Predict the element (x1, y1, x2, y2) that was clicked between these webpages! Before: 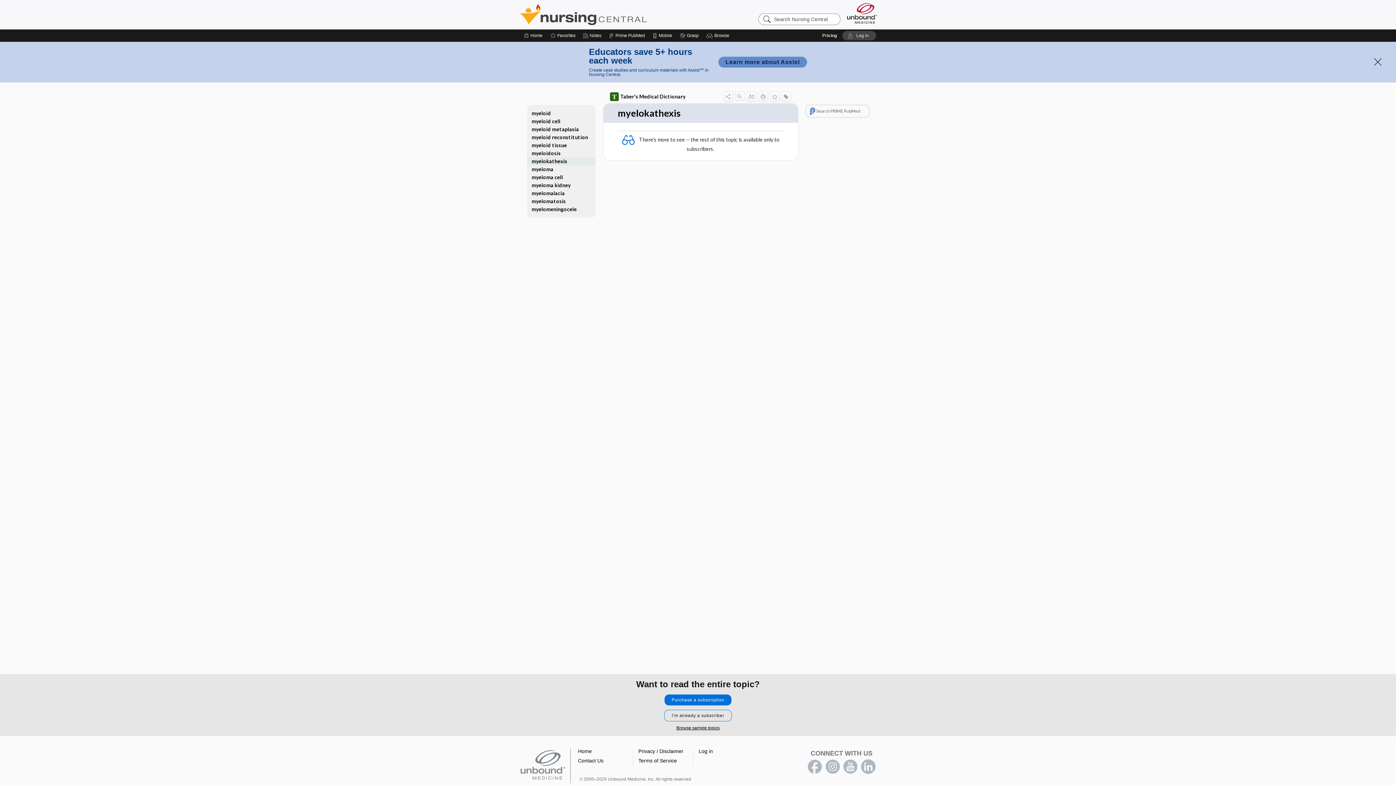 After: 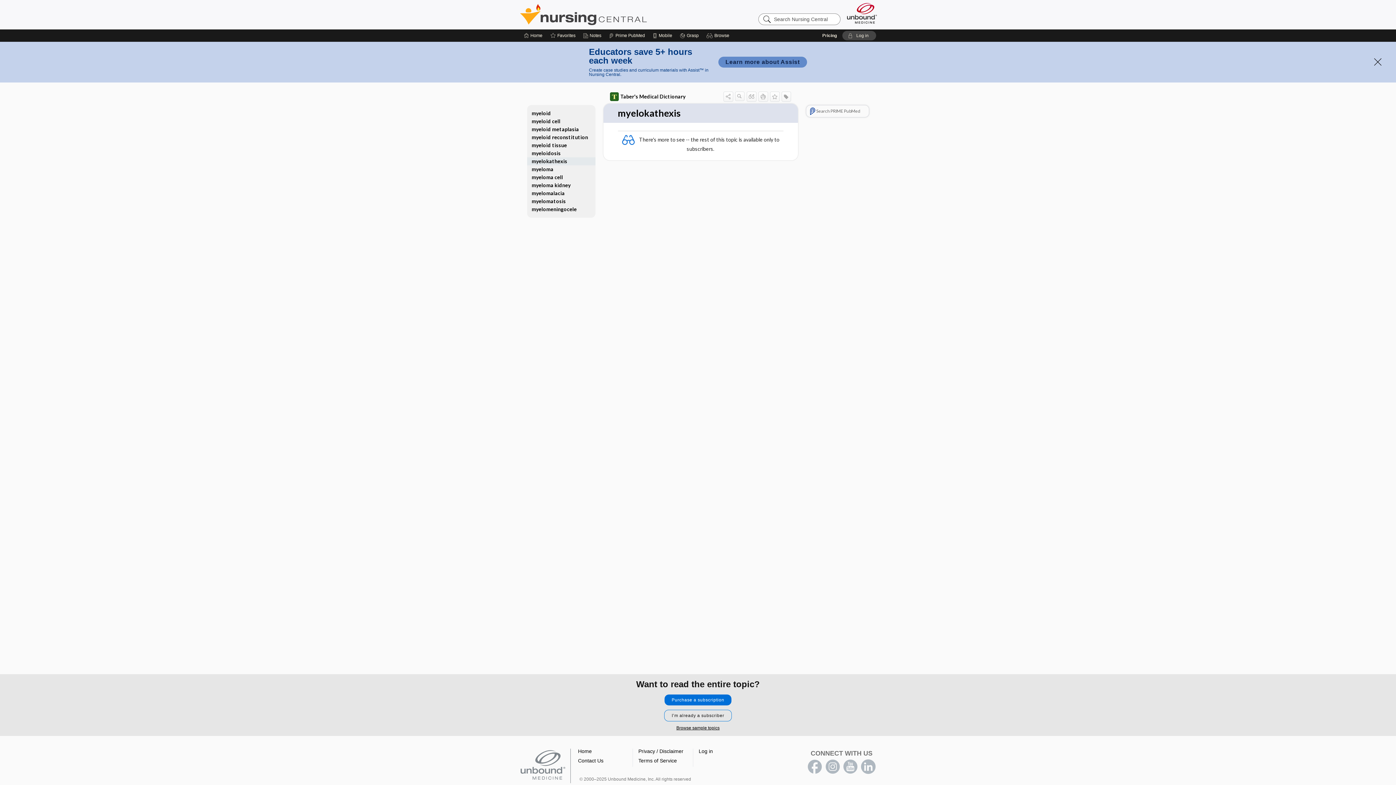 Action: label: instagram bbox: (825, 760, 840, 774)